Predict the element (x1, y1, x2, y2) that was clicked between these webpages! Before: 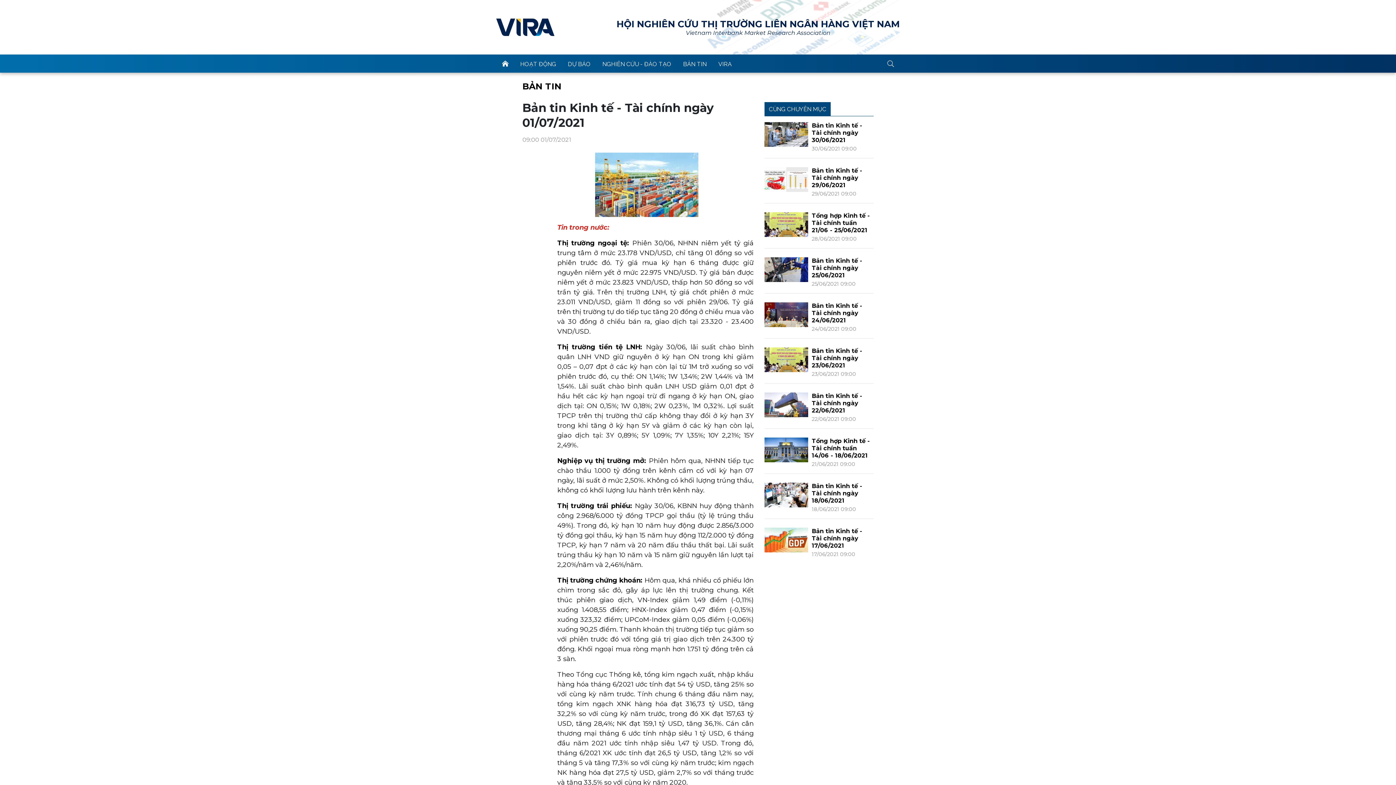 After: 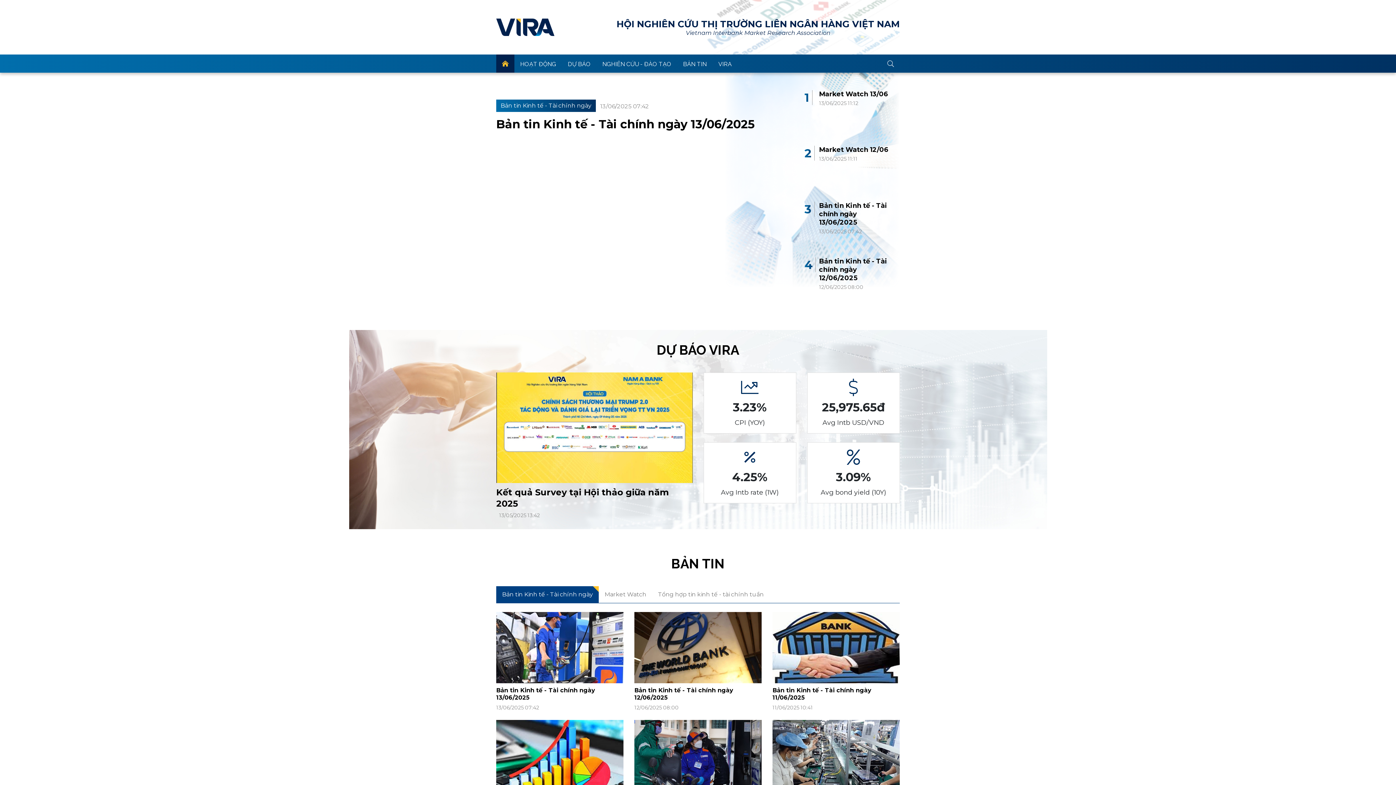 Action: label: TRANG CHỦ bbox: (496, 54, 514, 72)